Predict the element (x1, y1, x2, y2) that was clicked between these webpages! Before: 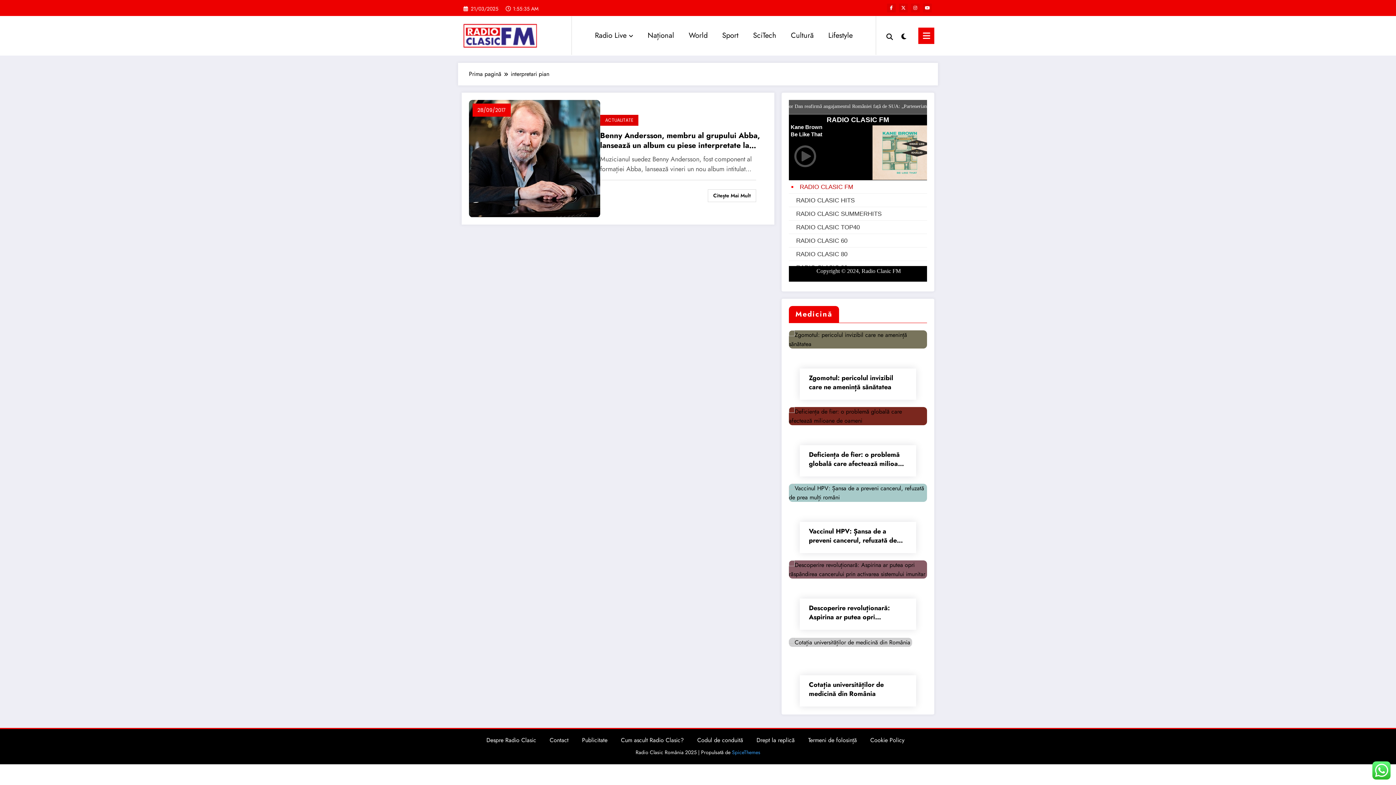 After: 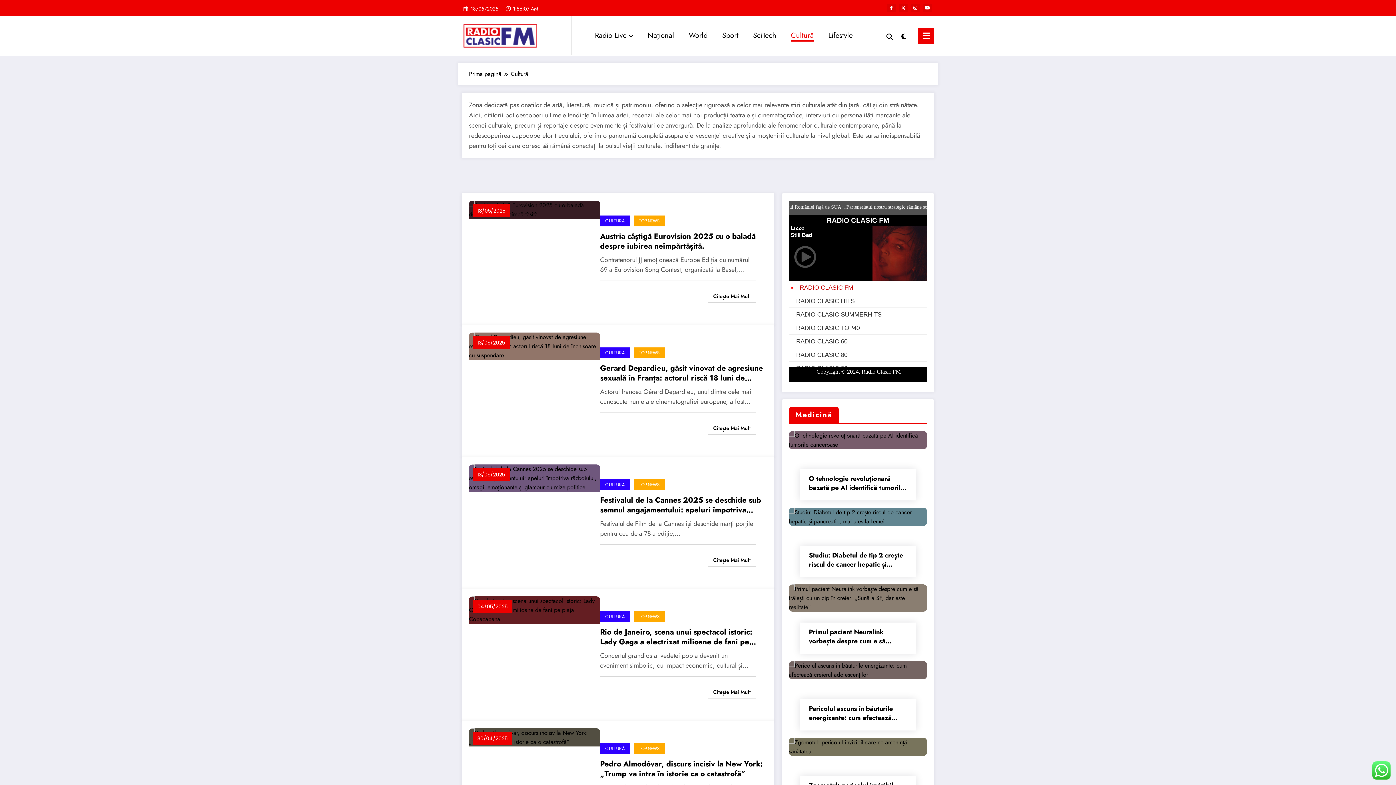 Action: bbox: (783, 23, 821, 47) label: Cultură